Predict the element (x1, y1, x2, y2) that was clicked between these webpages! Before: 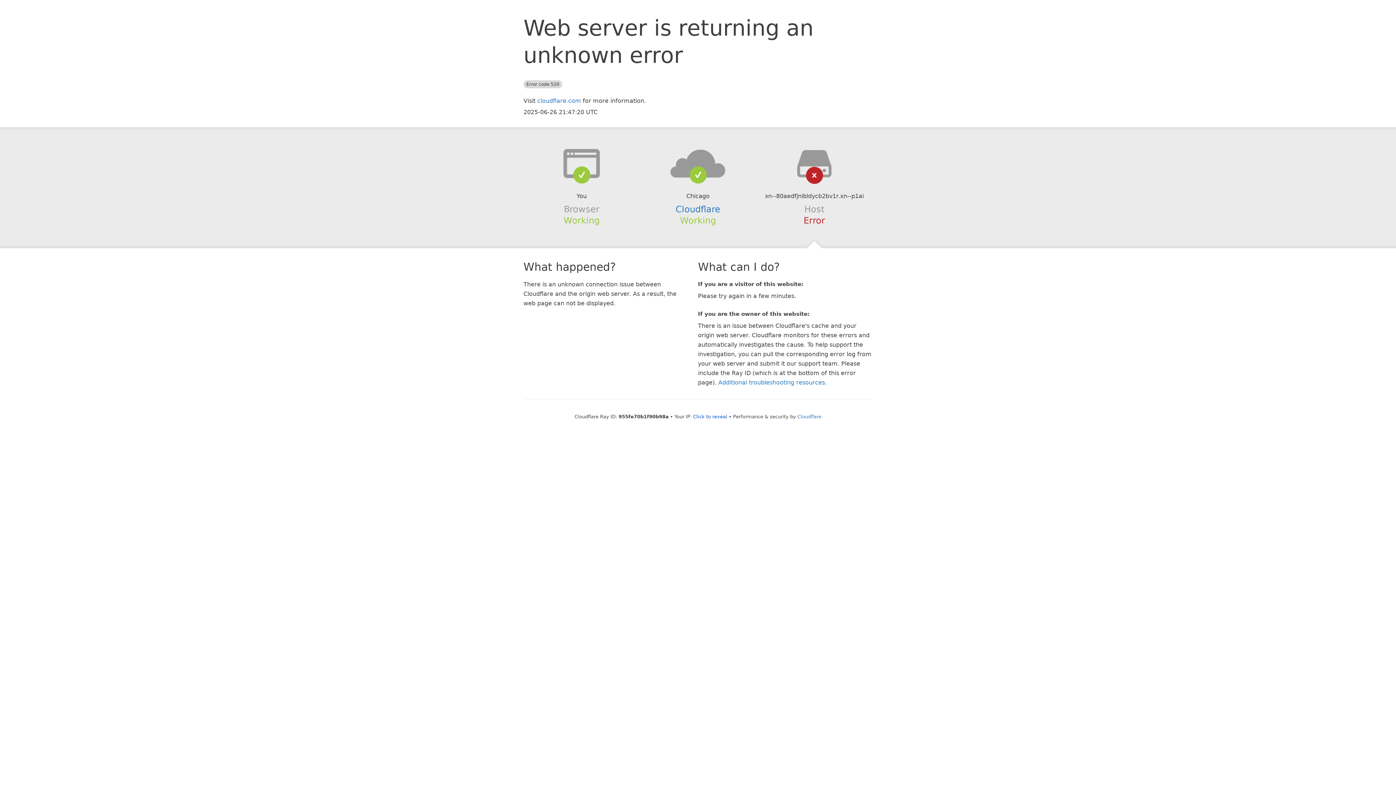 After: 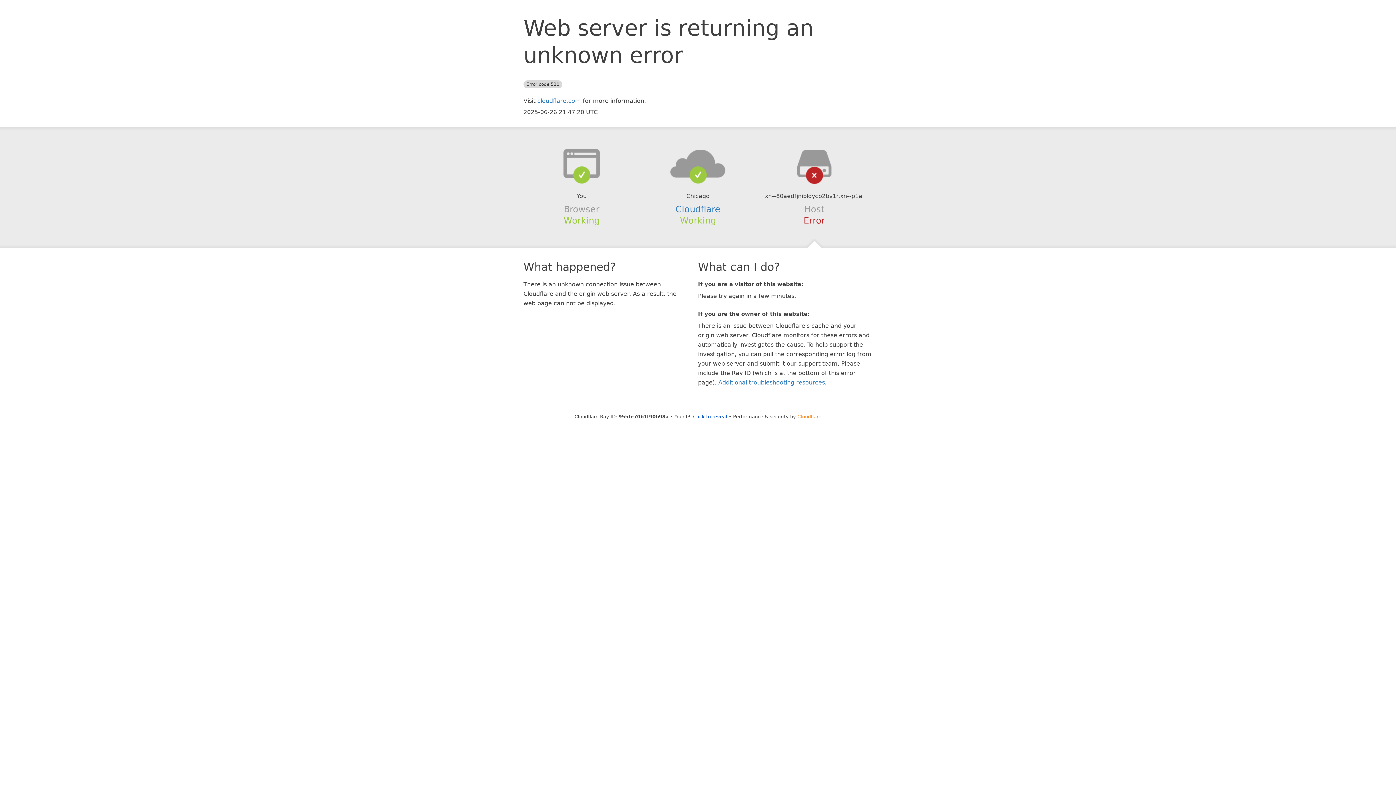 Action: bbox: (797, 414, 821, 419) label: Cloudflare